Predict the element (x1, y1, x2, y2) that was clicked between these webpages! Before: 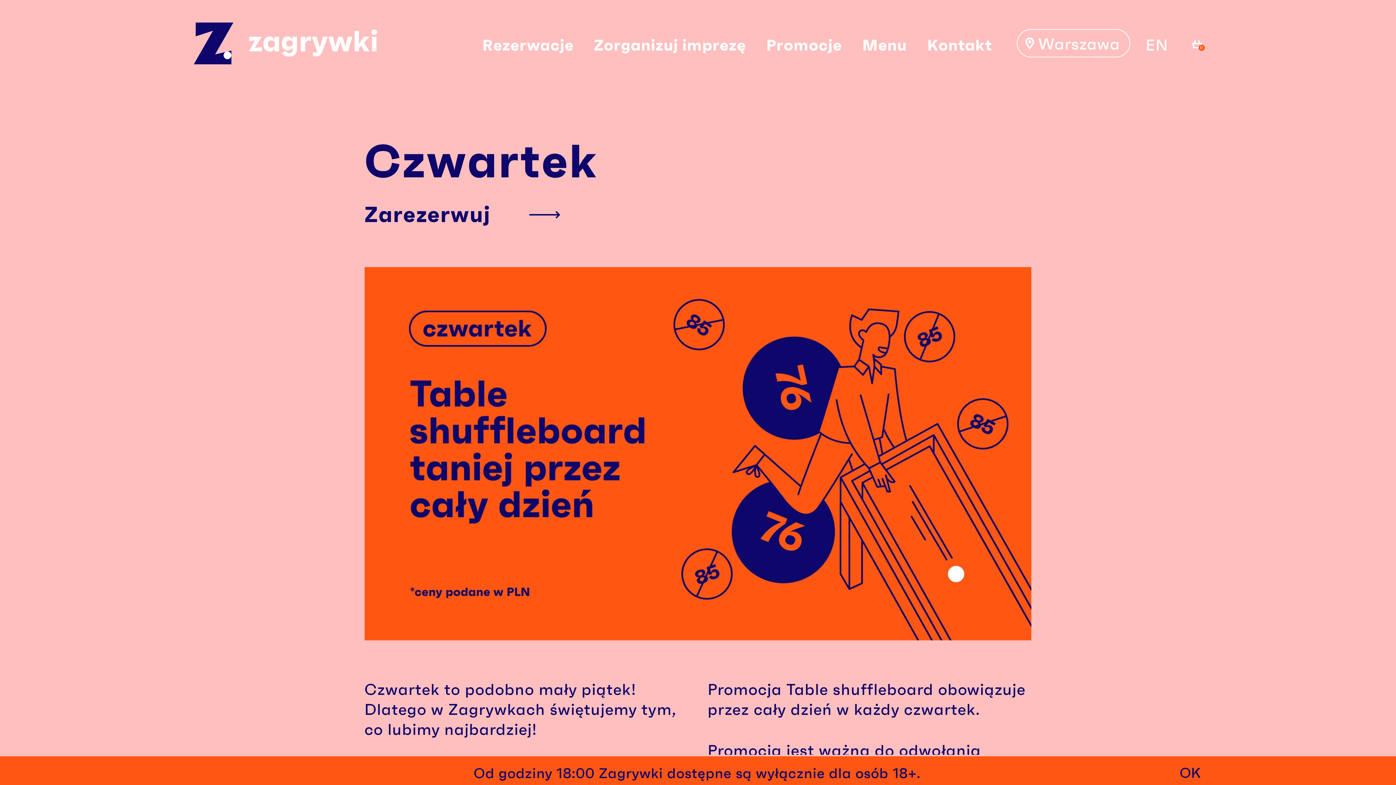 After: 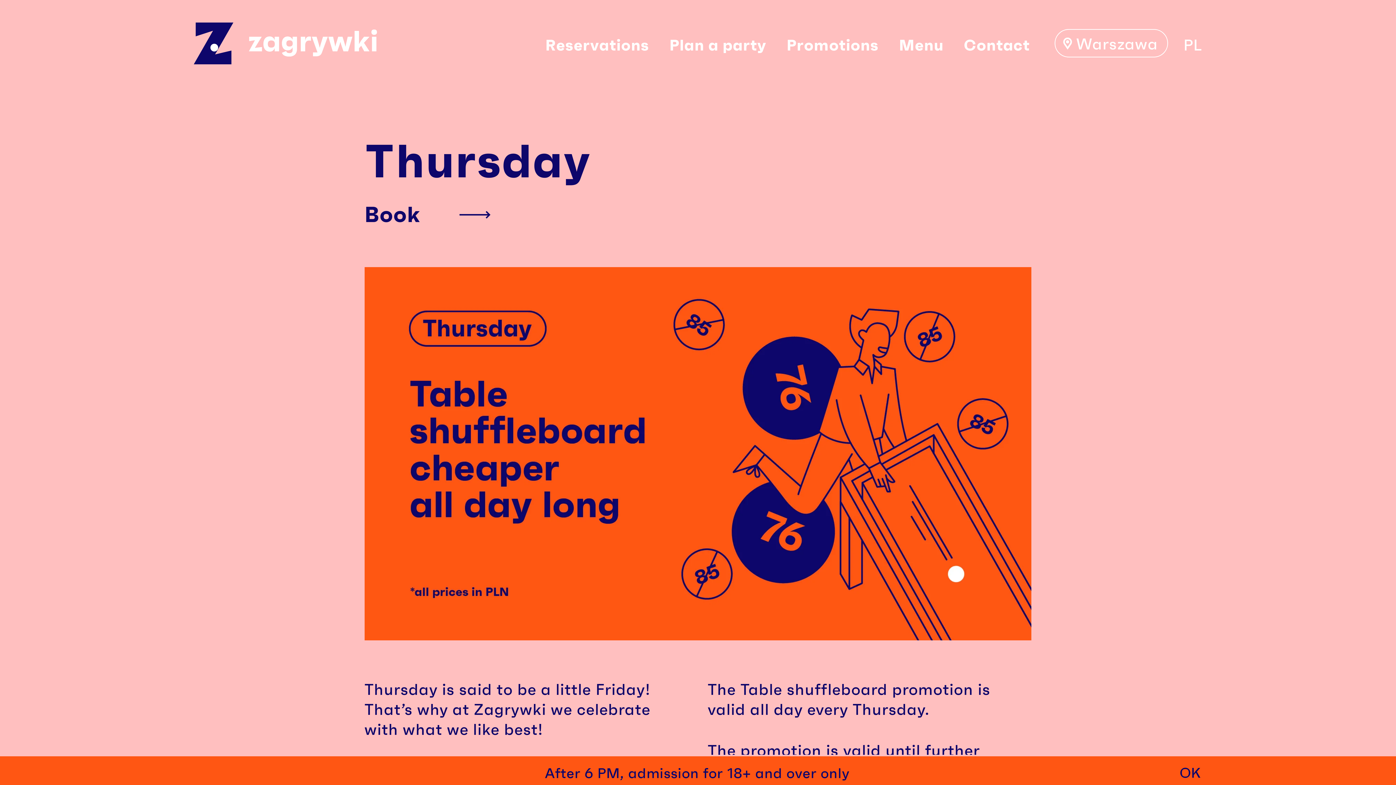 Action: label: EN bbox: (1179, 35, 1202, 54)